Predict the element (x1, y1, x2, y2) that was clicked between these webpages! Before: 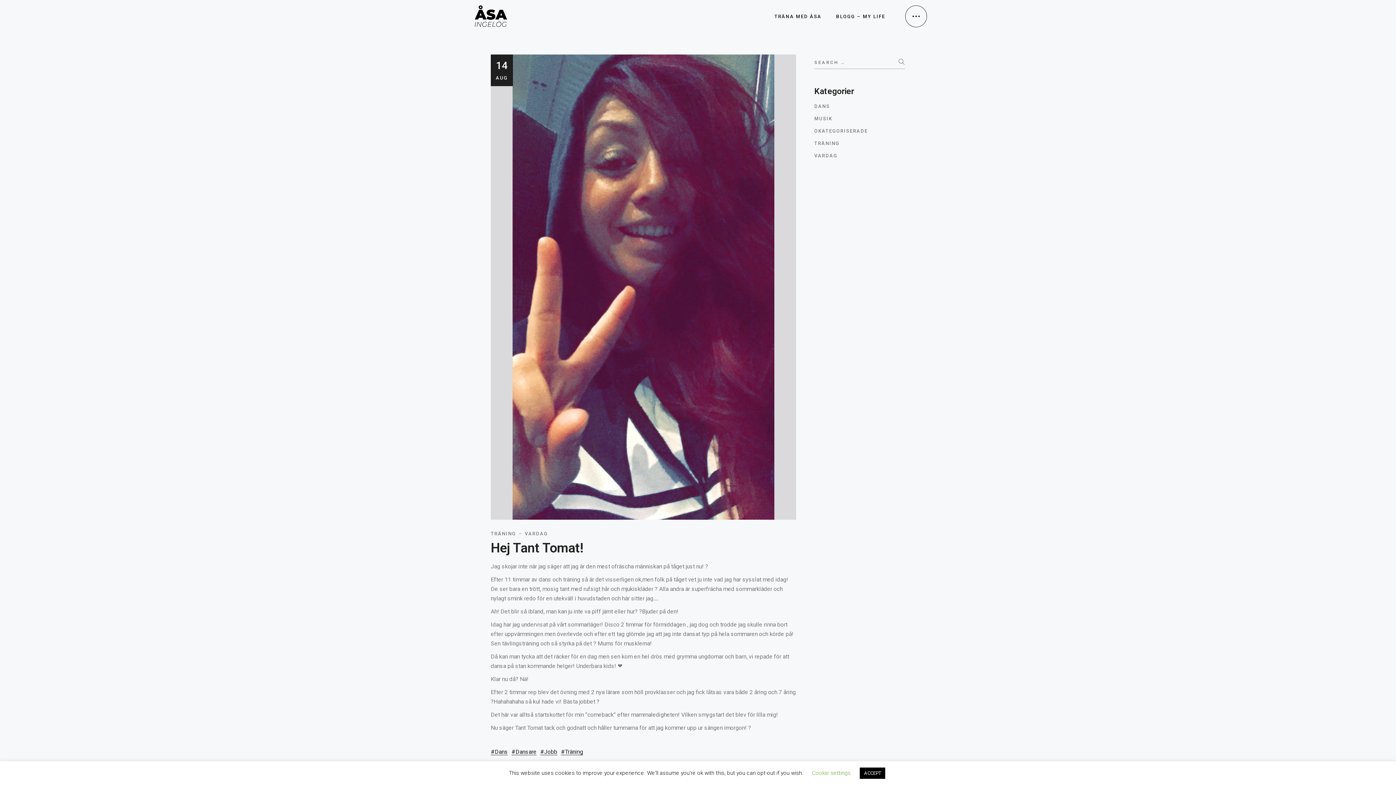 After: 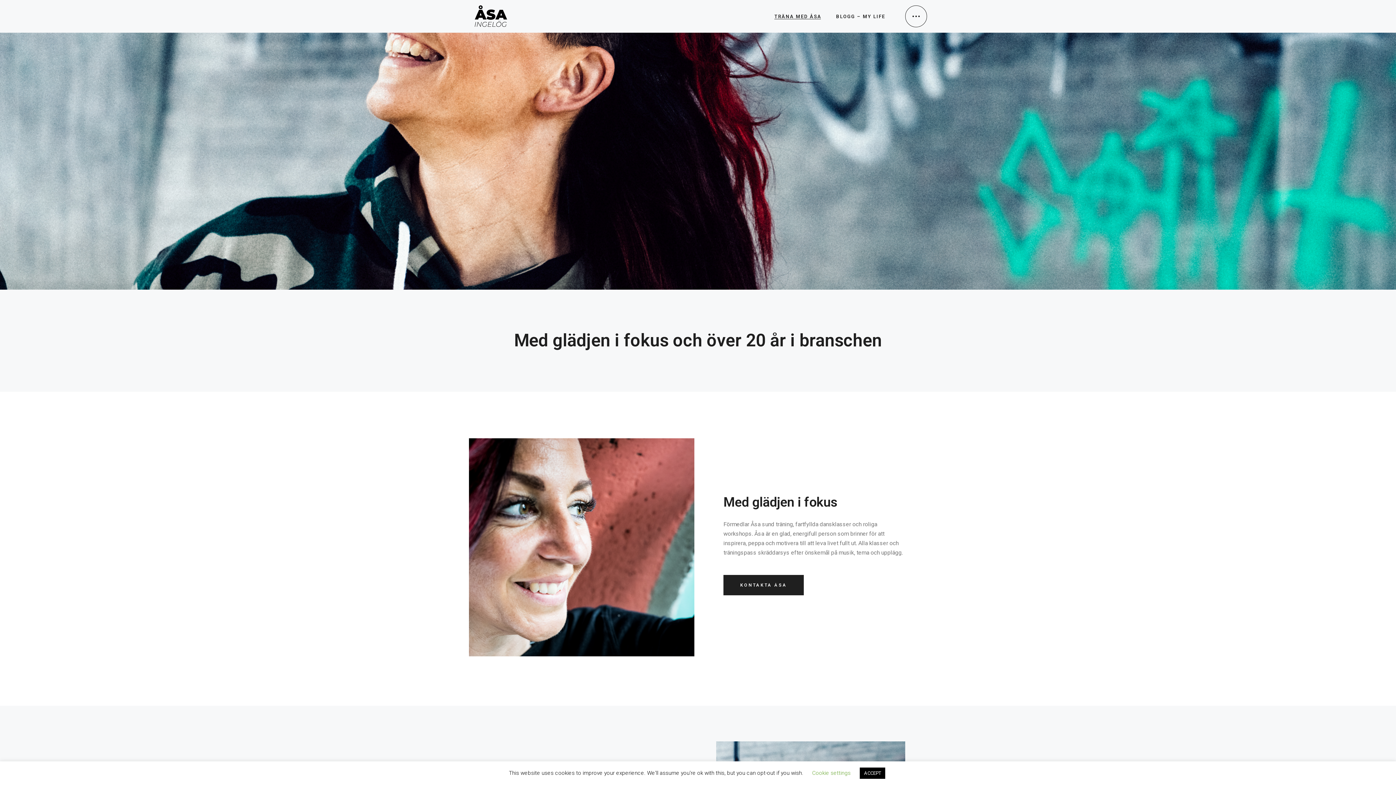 Action: bbox: (767, 0, 829, 32) label: TRÄNA MED ÅSA